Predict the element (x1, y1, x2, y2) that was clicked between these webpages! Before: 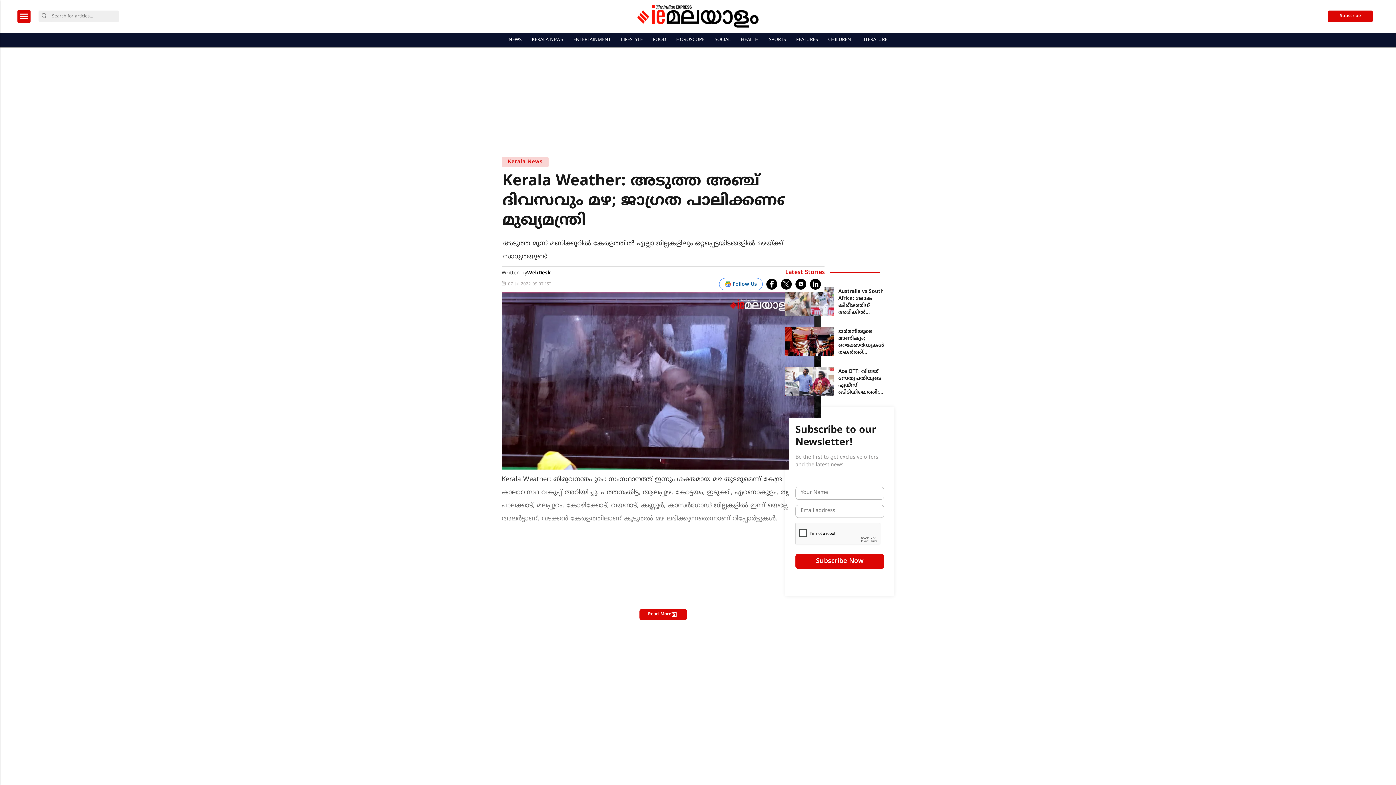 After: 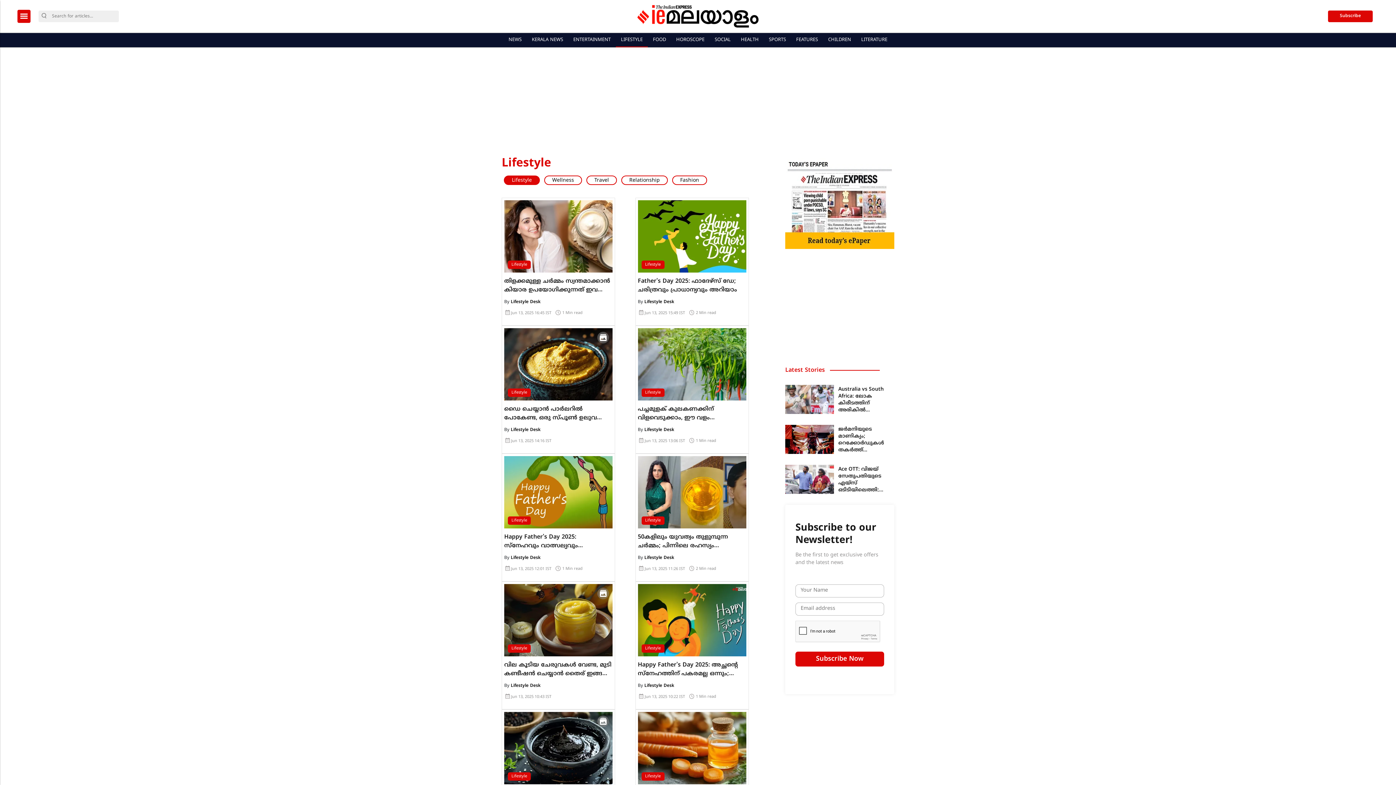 Action: bbox: (618, 33, 645, 47) label: LIFESTYLE